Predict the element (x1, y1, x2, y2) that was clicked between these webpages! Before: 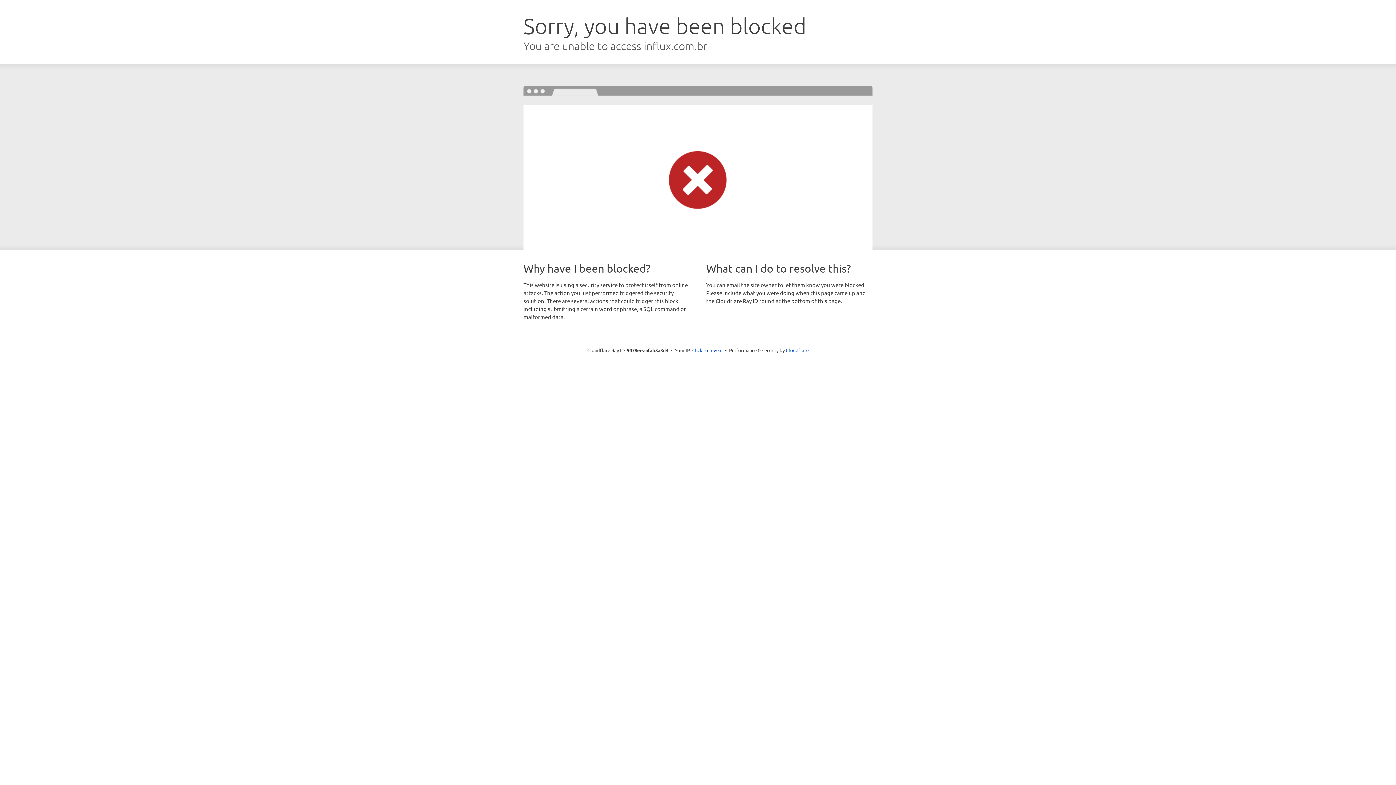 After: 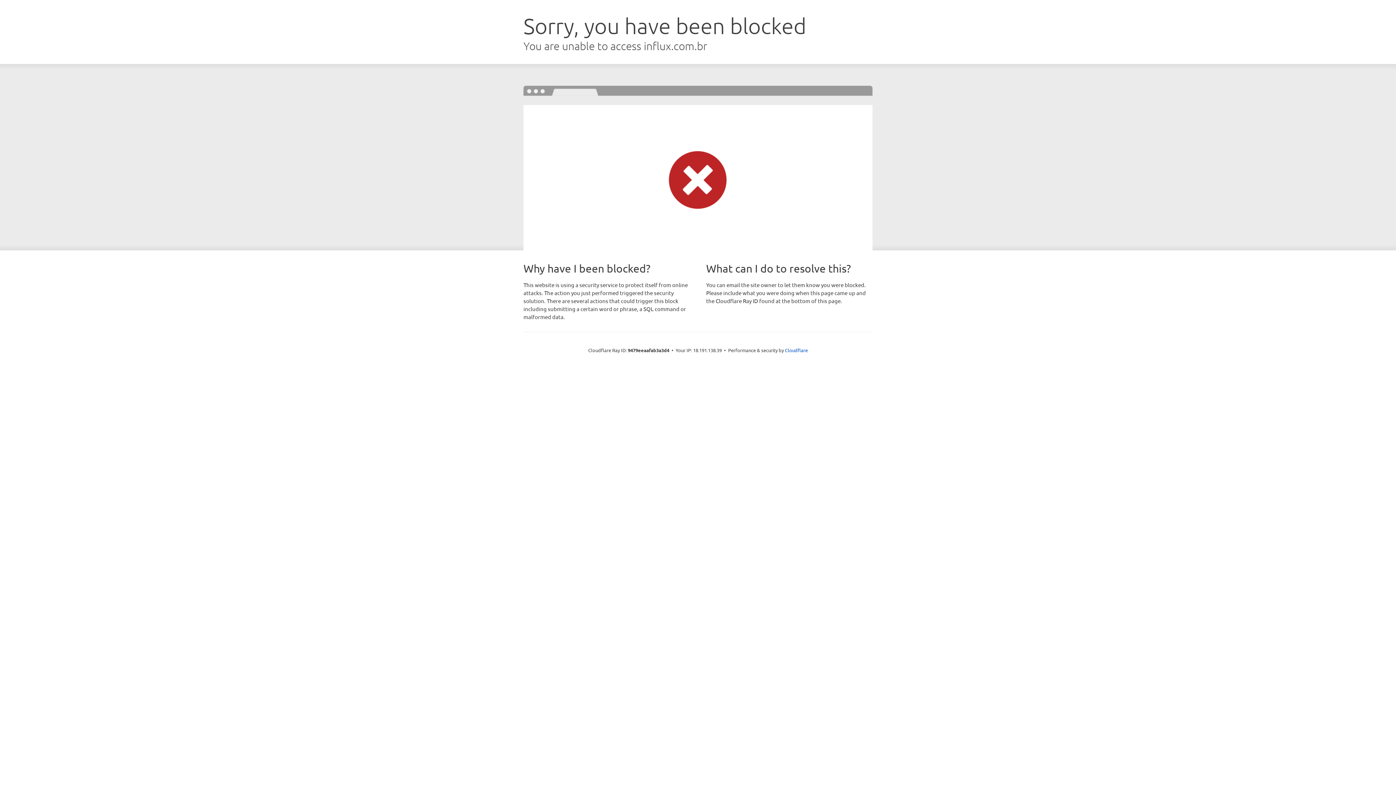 Action: label: Click to reveal bbox: (692, 346, 722, 353)